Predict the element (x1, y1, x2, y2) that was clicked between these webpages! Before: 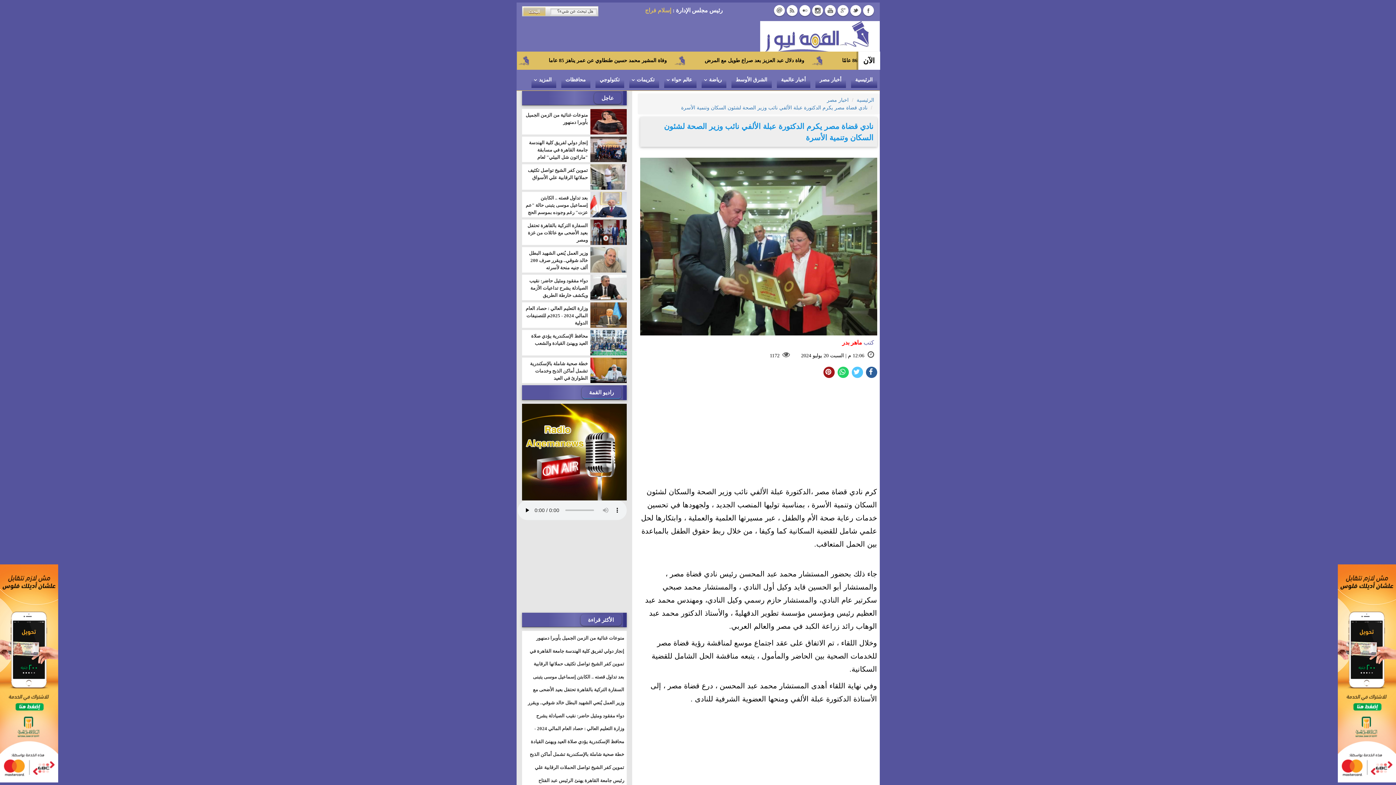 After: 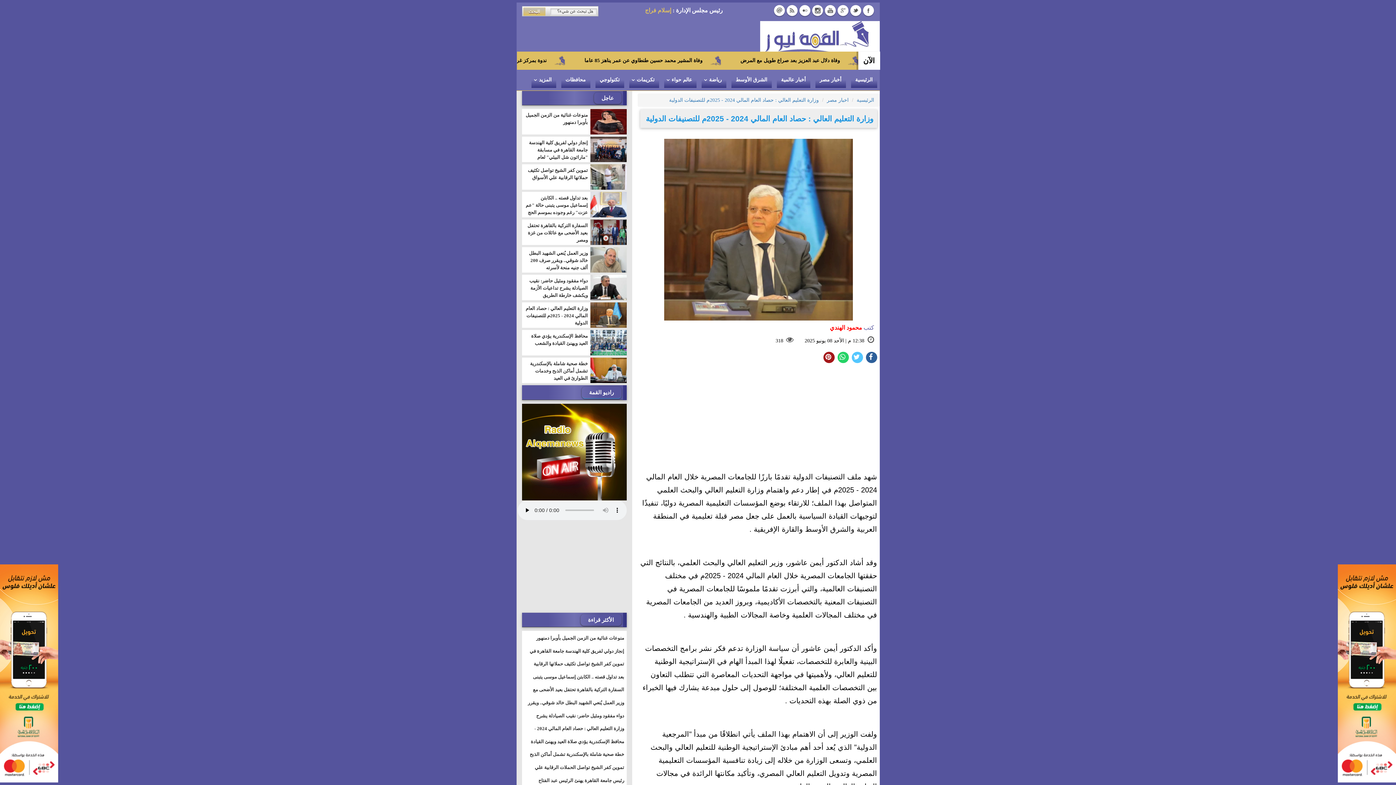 Action: label: وزارة التعليم العالي : حصاد العام المالي 2024 - 2025م للتصنيفات الدولية bbox: (524, 305, 587, 326)